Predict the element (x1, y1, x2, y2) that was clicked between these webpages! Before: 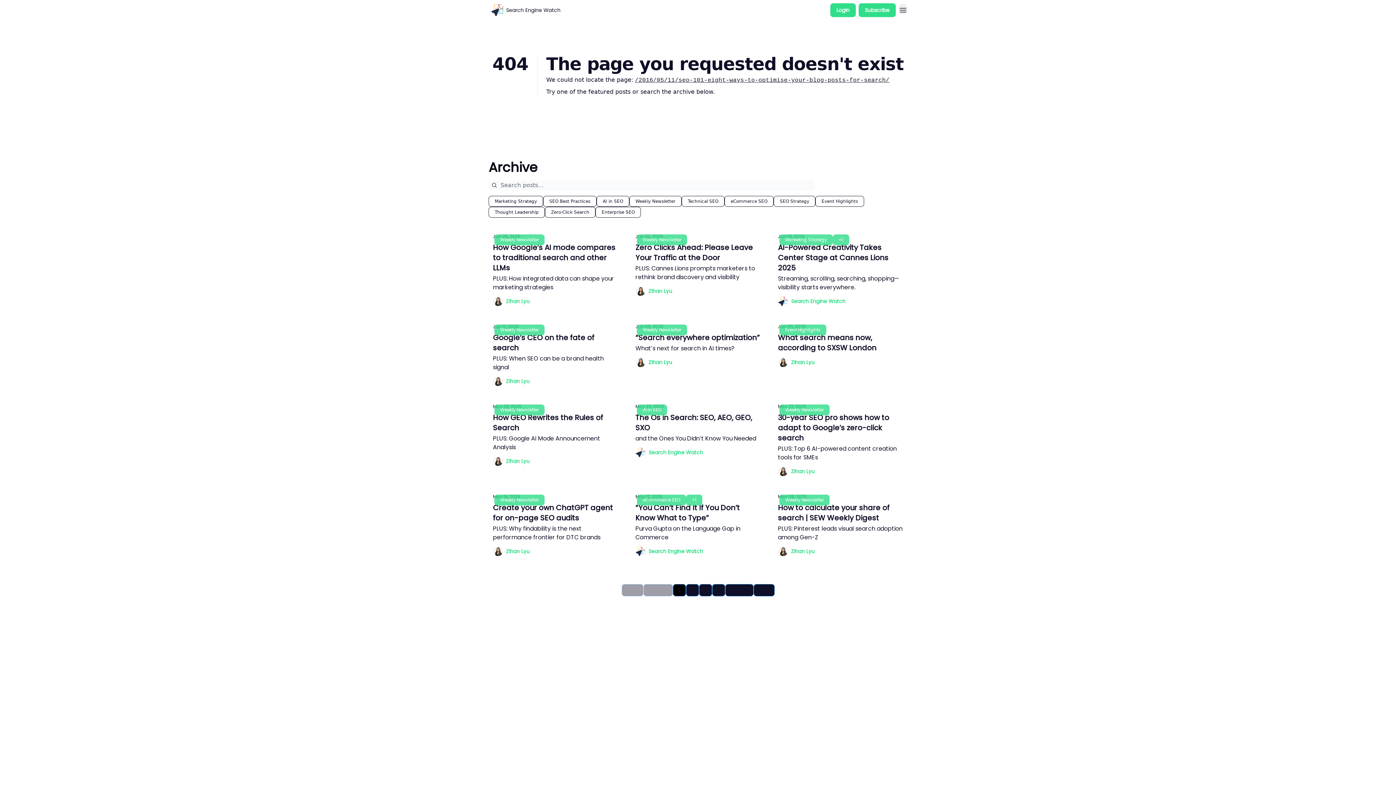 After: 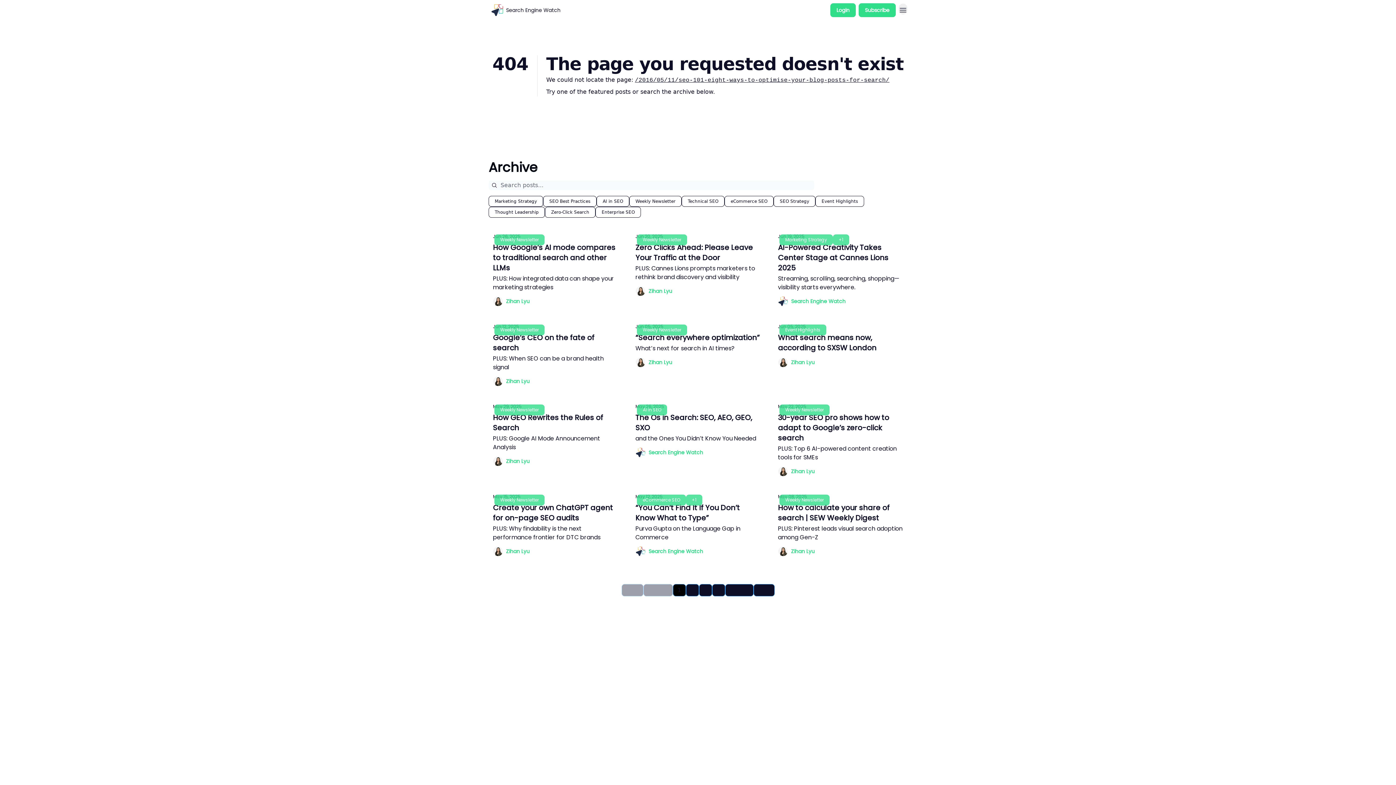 Action: label: Terms of use bbox: (631, 4, 672, 16)